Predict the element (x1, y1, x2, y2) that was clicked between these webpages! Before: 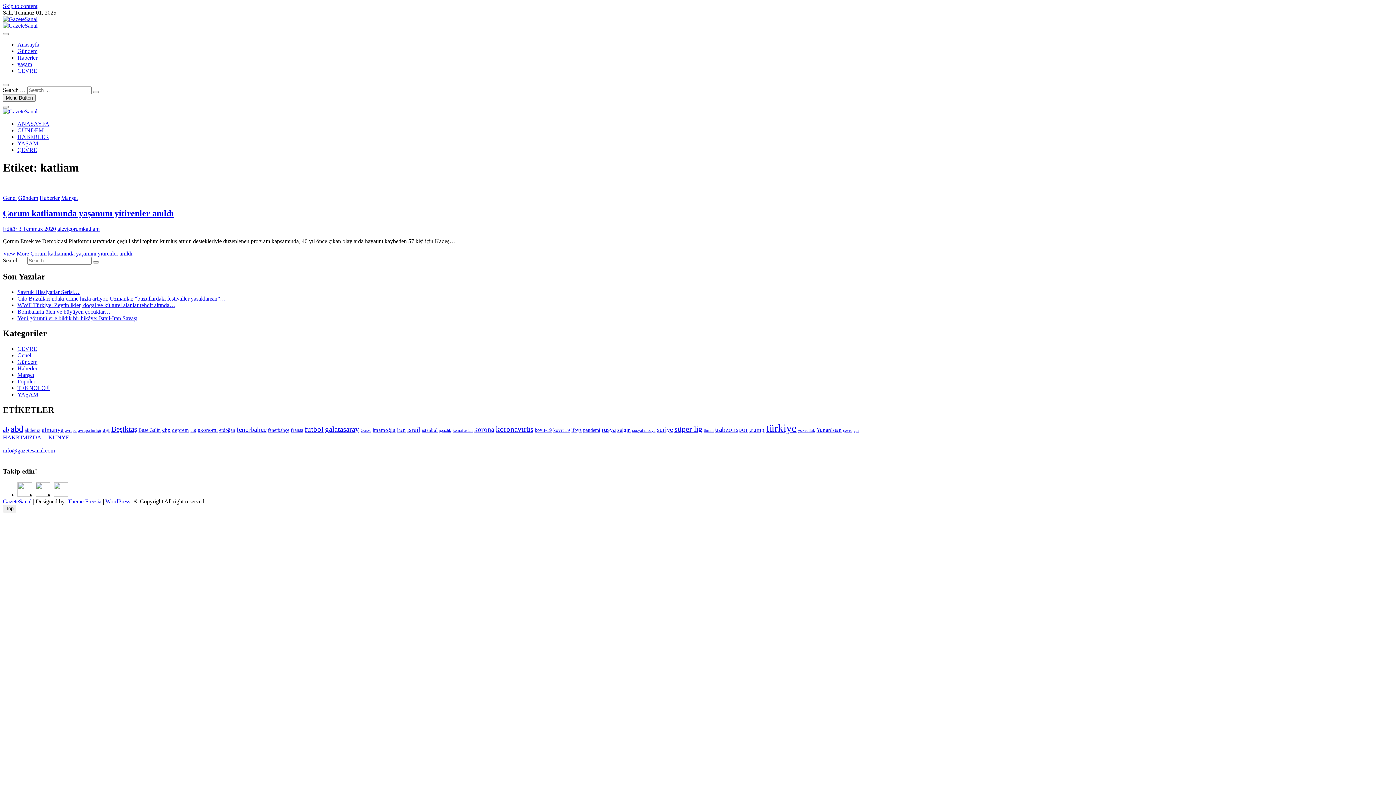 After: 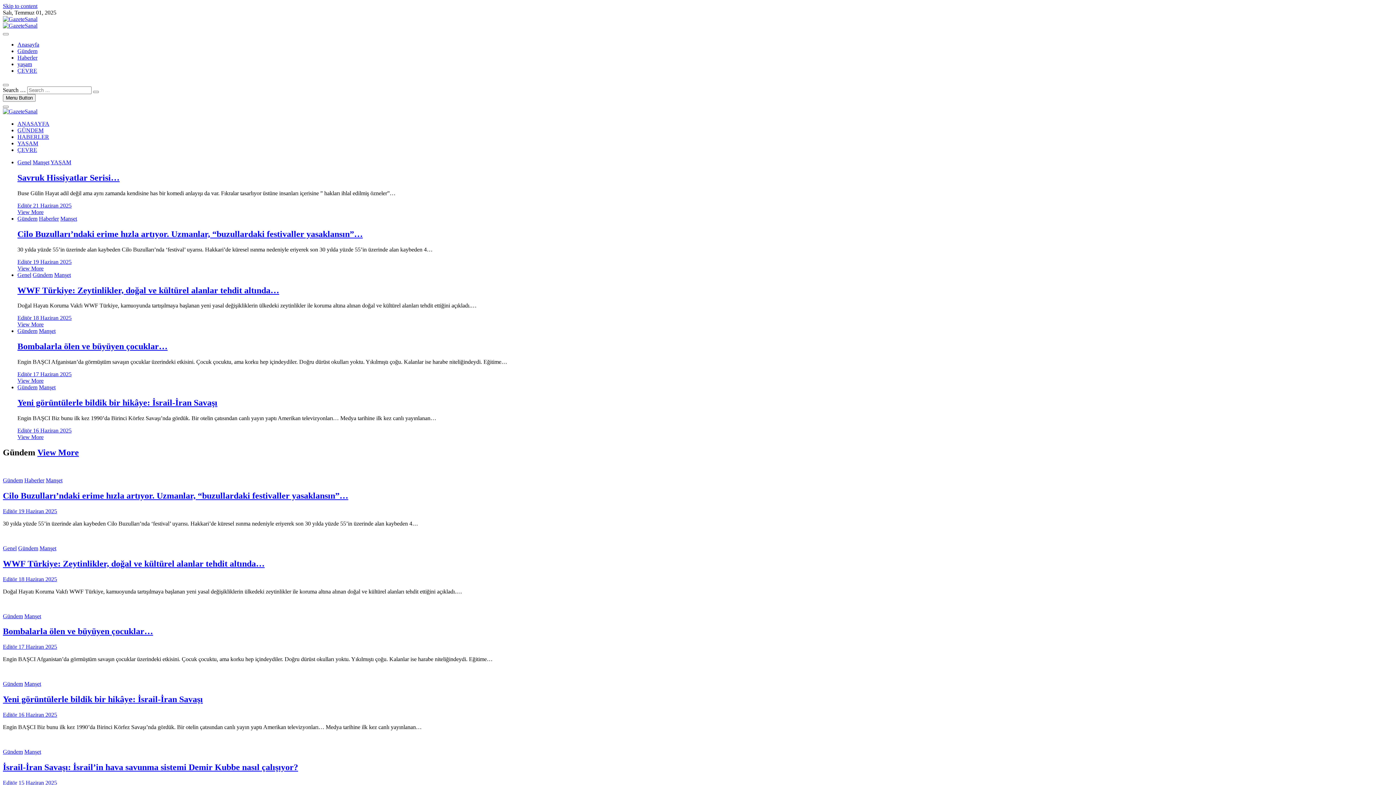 Action: bbox: (17, 41, 39, 47) label: Anasayfa